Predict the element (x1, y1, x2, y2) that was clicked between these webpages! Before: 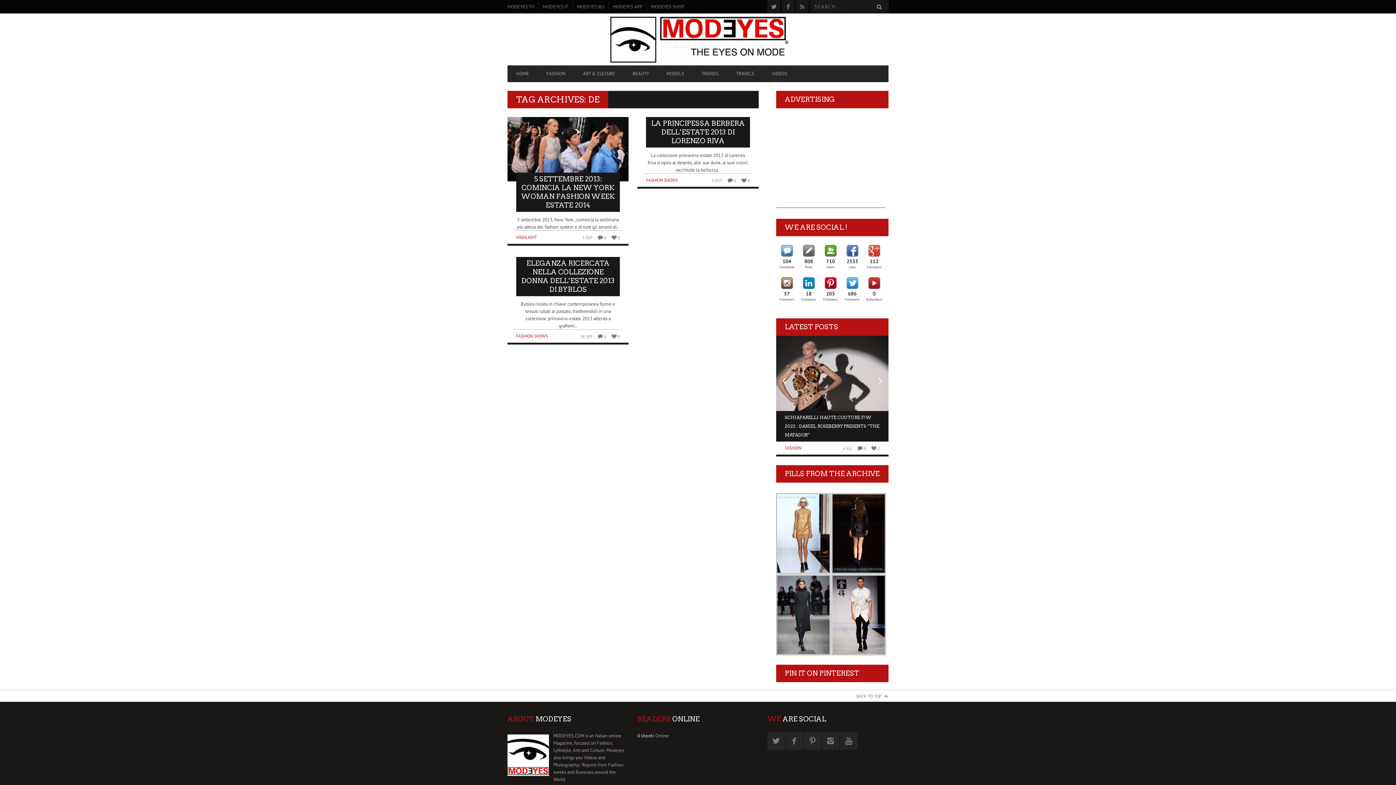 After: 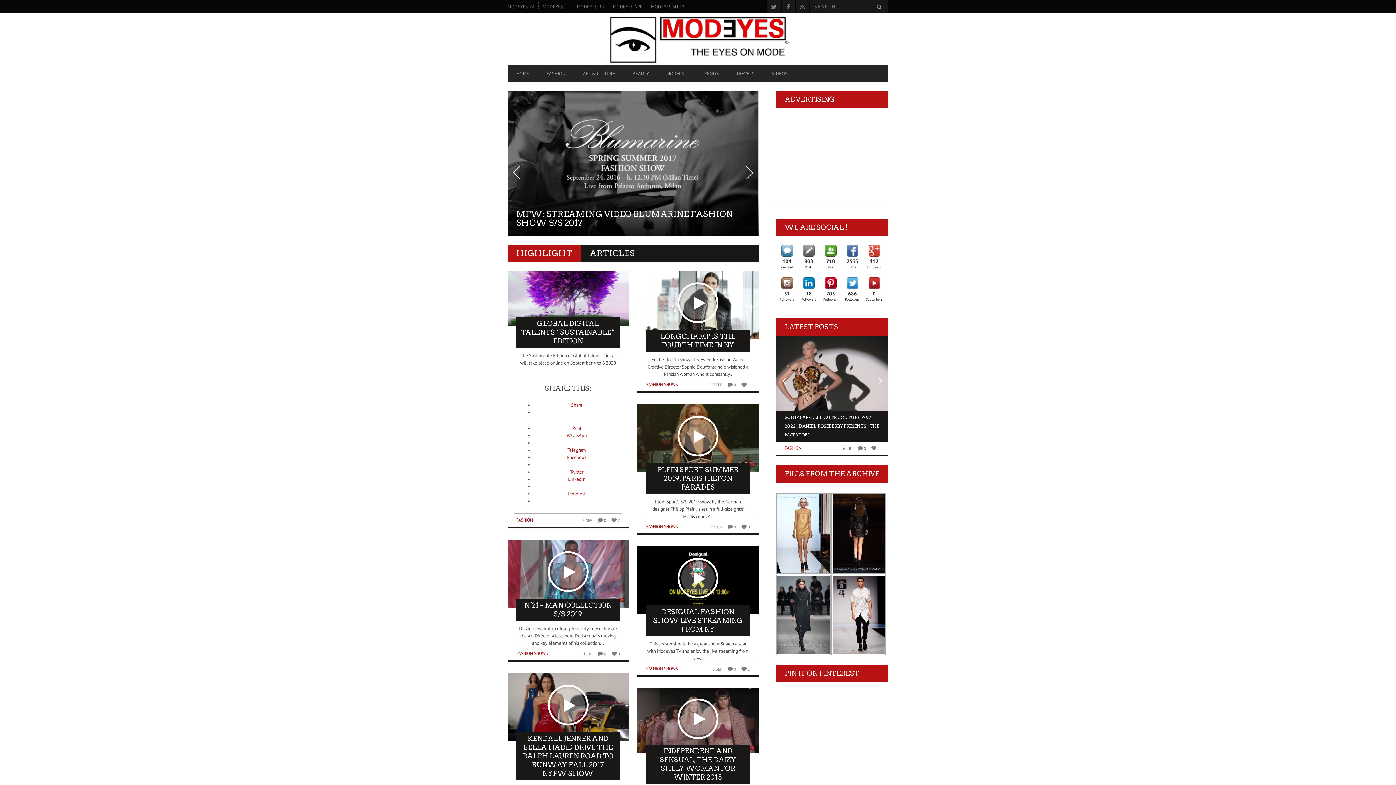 Action: bbox: (516, 234, 537, 239) label: HIGHLIGHT